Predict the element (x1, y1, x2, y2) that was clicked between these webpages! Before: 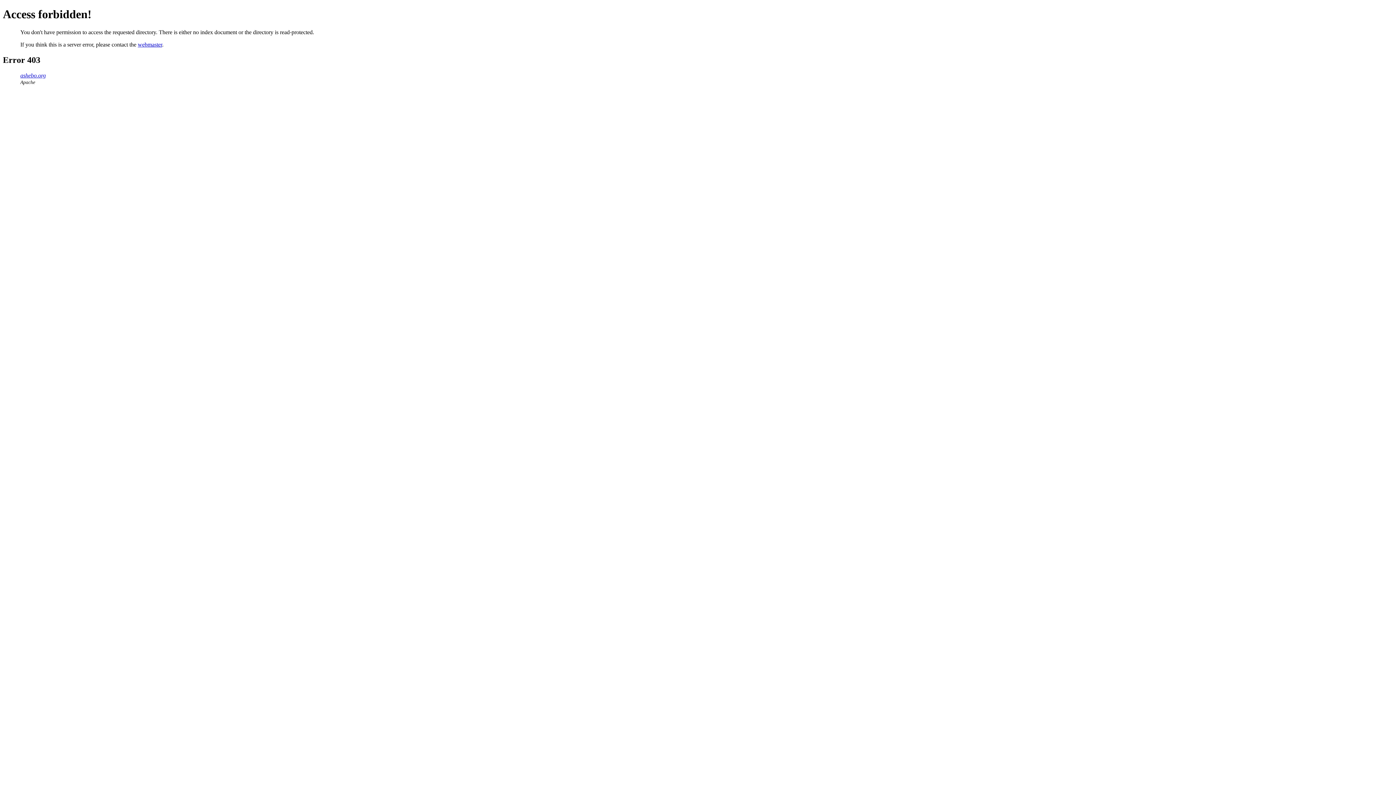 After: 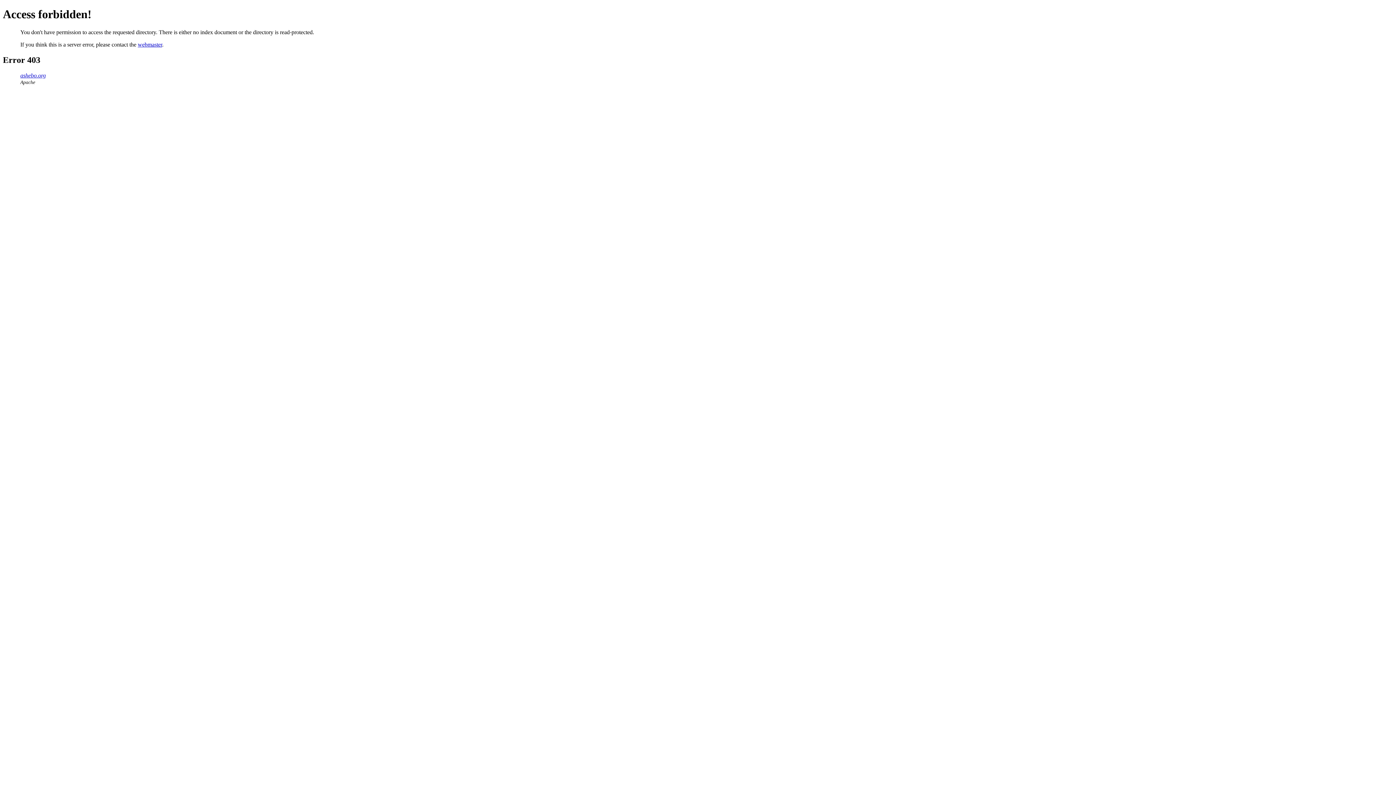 Action: label: webmaster bbox: (137, 41, 162, 47)